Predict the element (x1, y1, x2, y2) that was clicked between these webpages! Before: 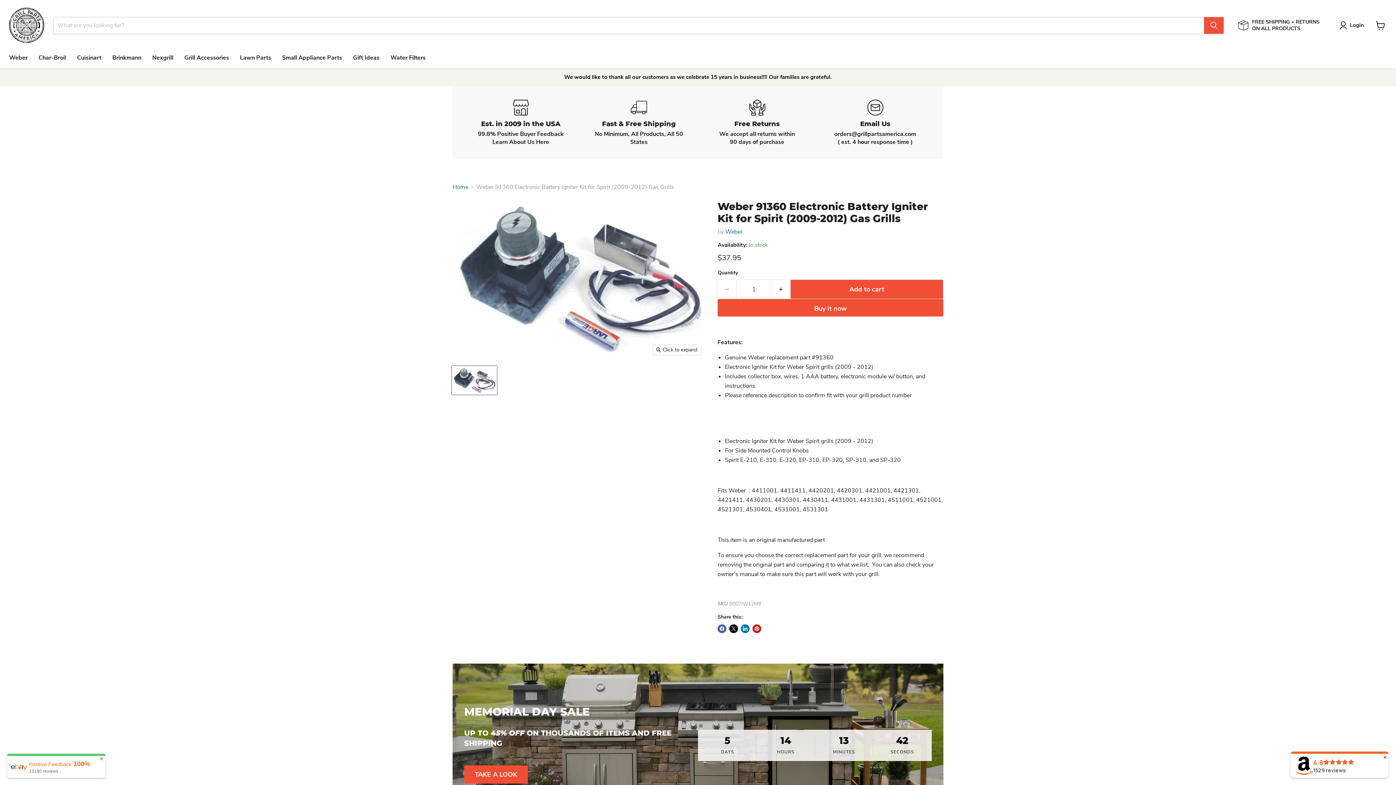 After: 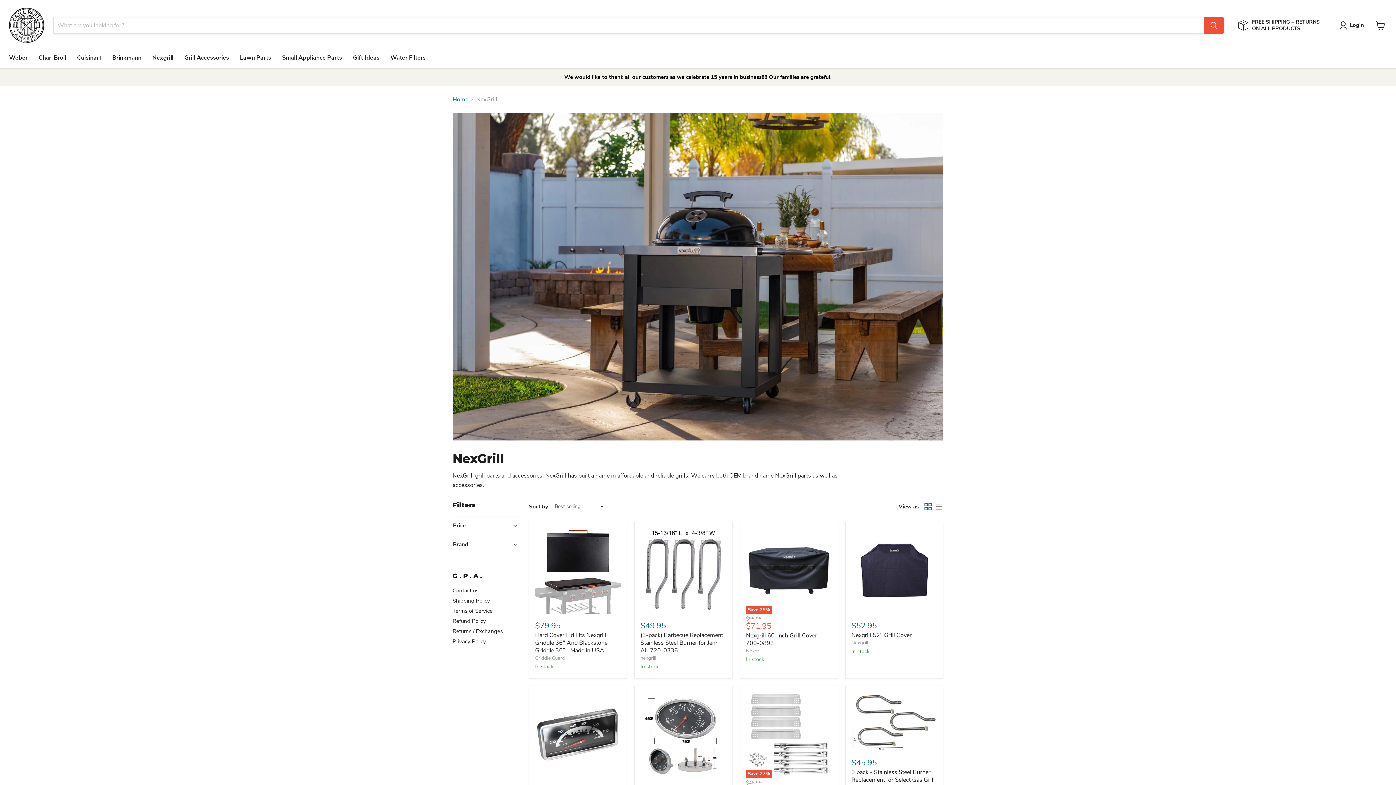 Action: bbox: (146, 50, 178, 65) label: Nexgrill